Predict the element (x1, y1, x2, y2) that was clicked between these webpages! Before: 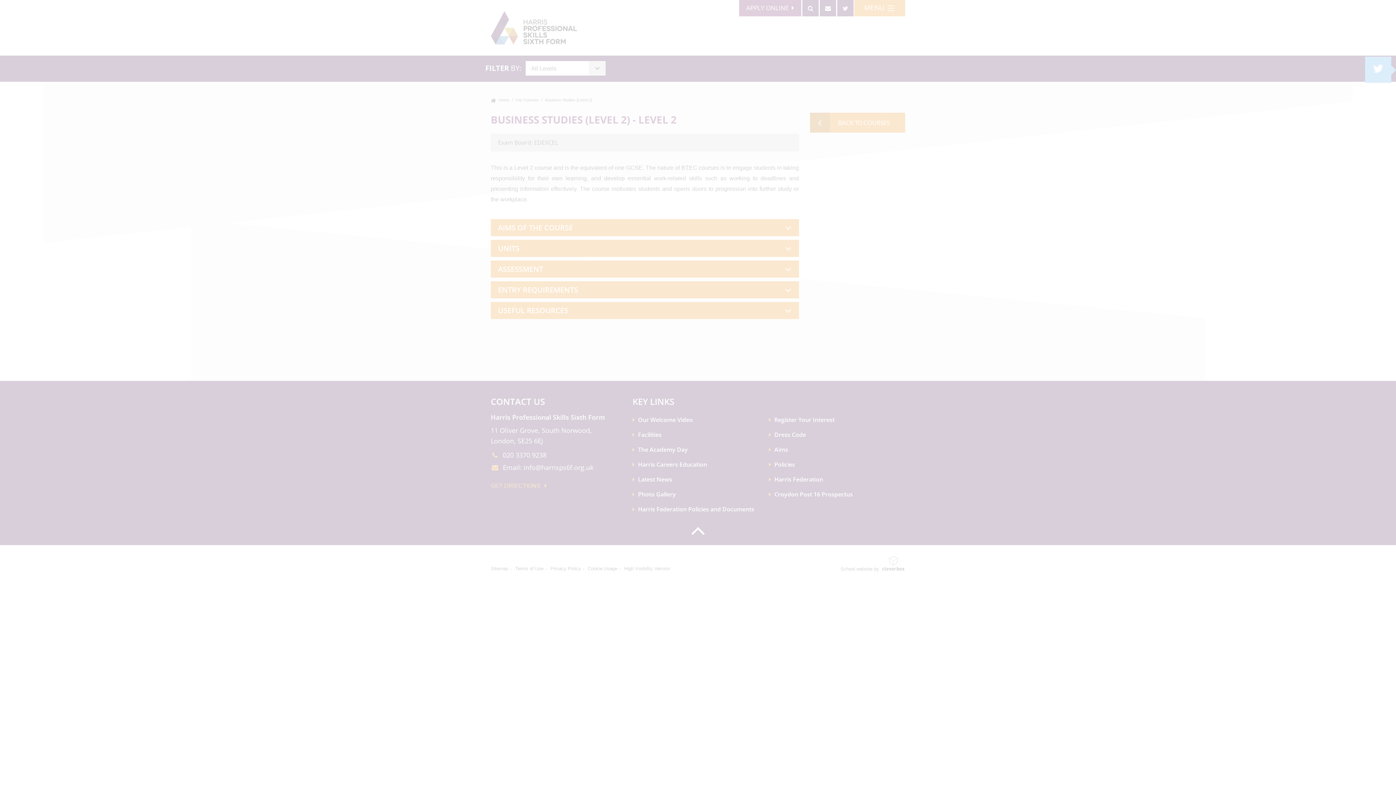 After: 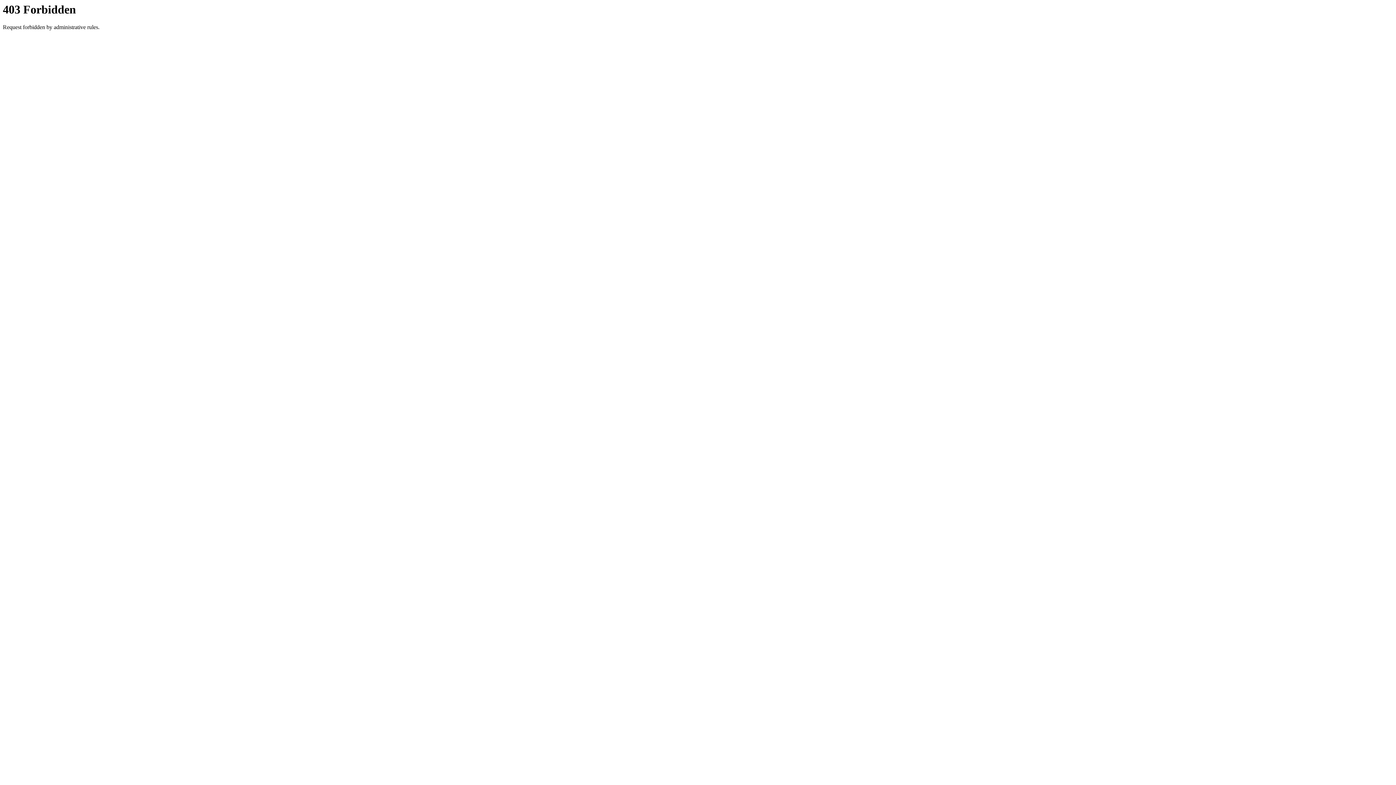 Action: label: MORE INFORMATION bbox: (50, 683, 106, 697)